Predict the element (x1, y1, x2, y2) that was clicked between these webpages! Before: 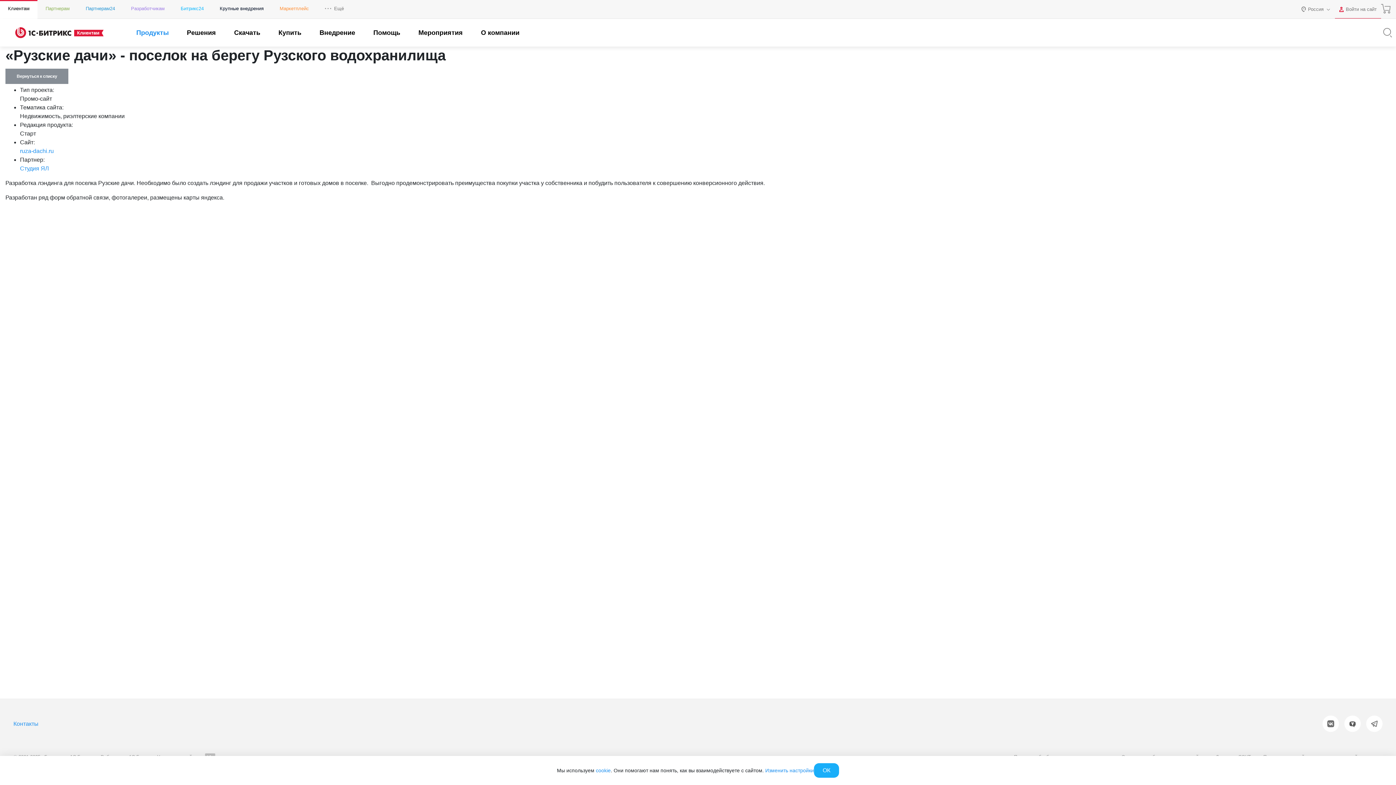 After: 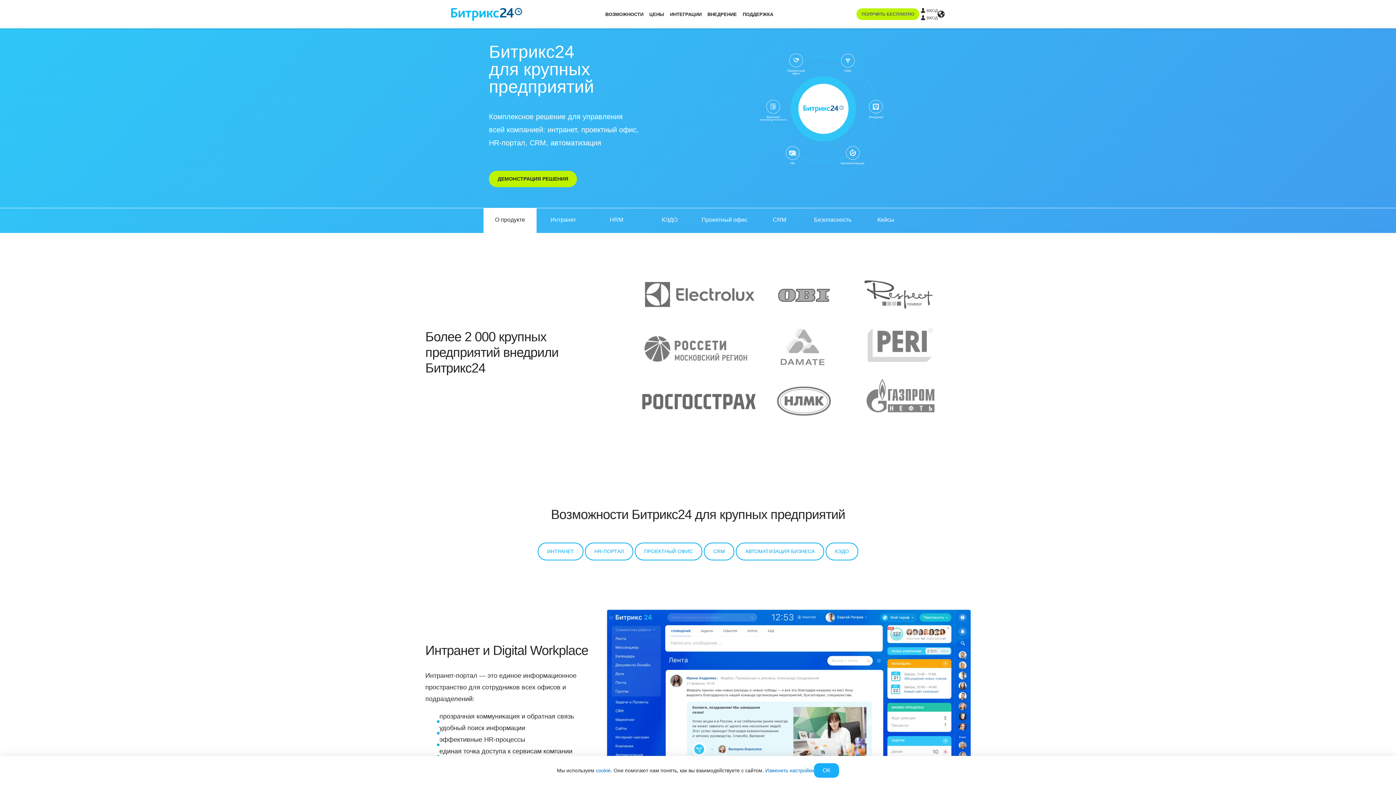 Action: label: Крупные внедрения bbox: (211, 0, 271, 18)